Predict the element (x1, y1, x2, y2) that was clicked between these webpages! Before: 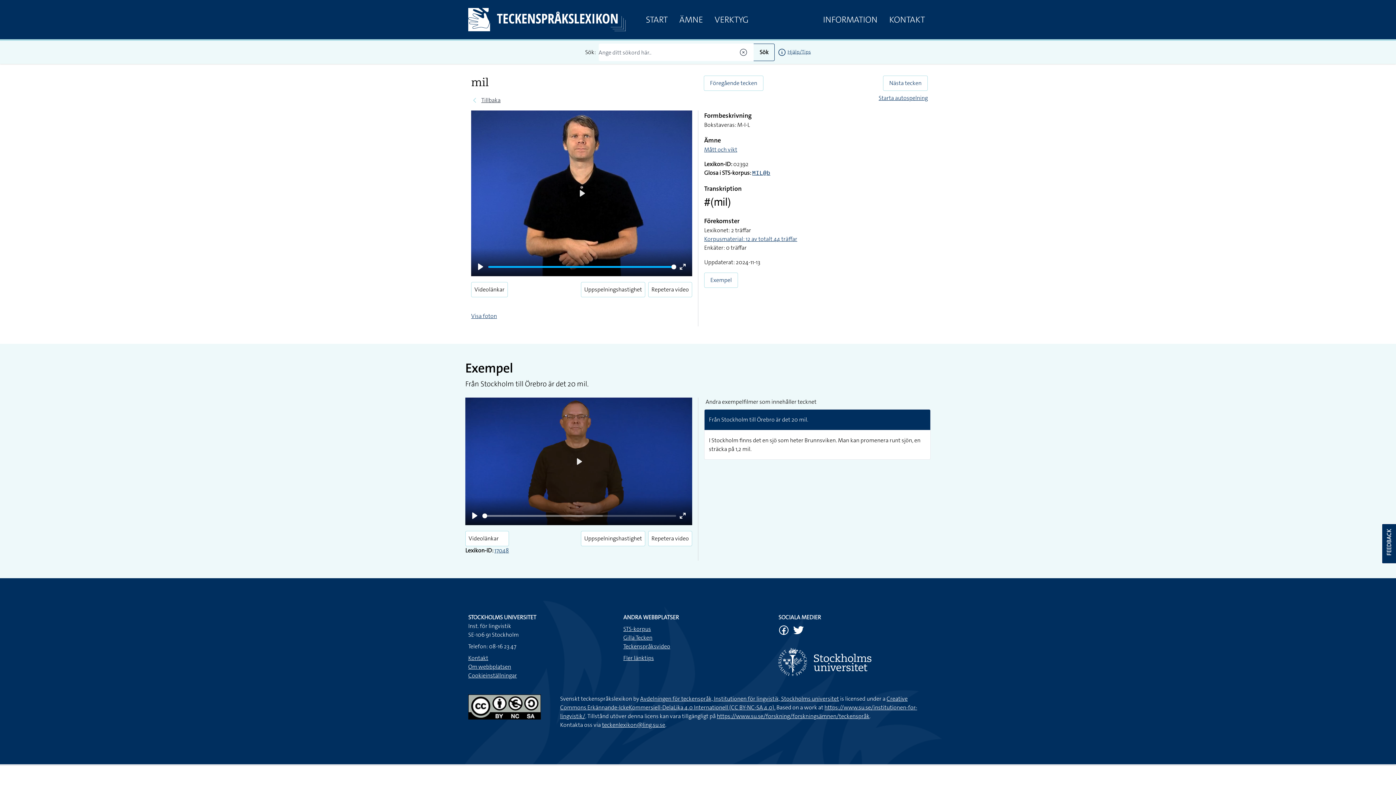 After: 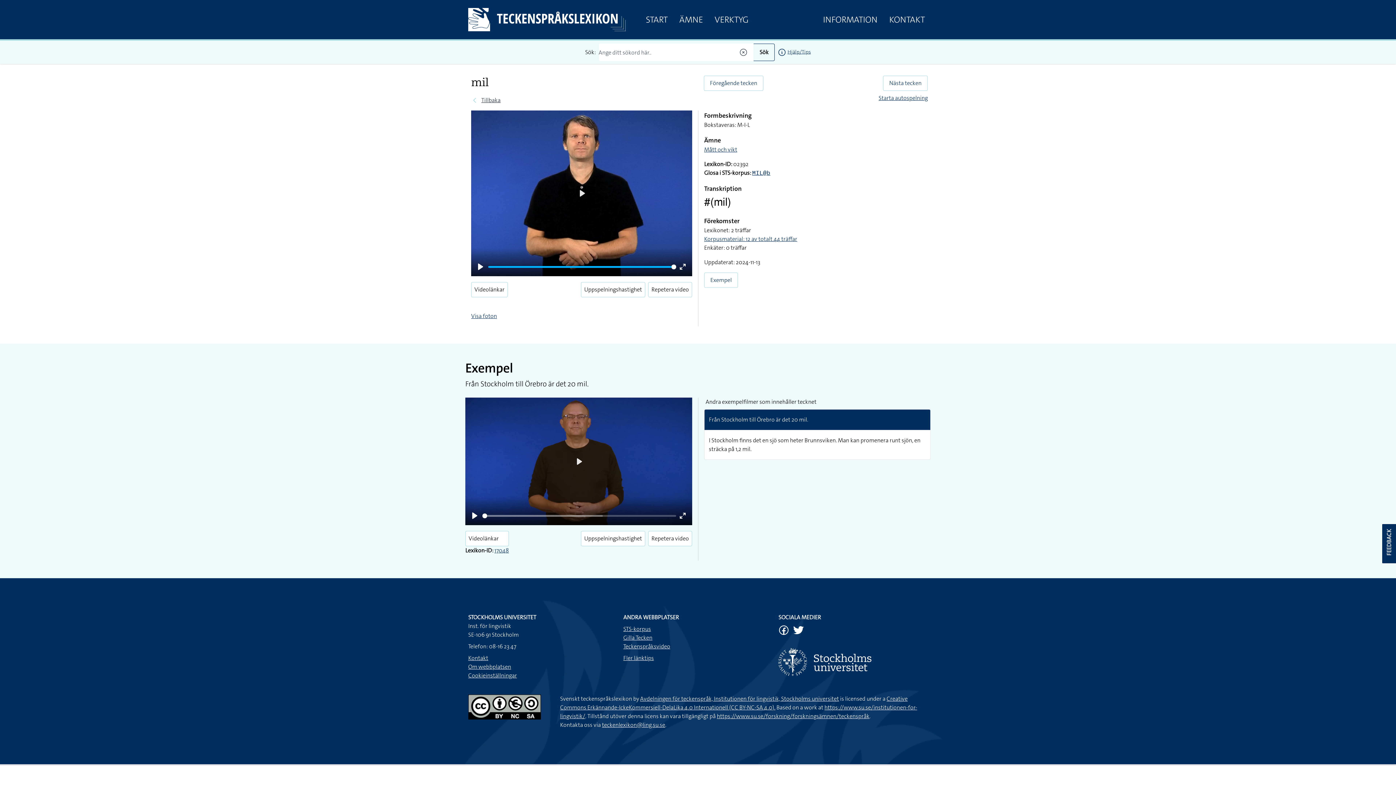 Action: bbox: (793, 625, 804, 636)